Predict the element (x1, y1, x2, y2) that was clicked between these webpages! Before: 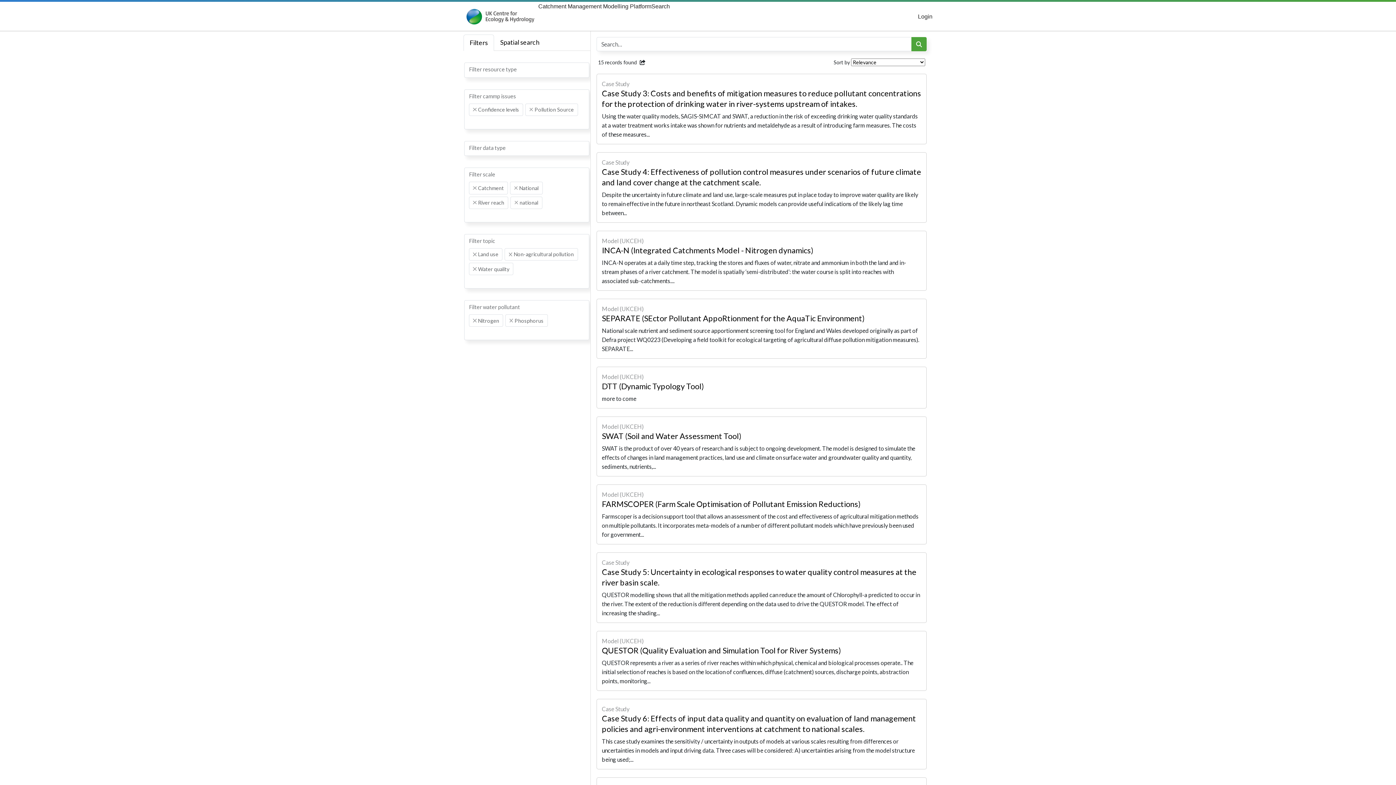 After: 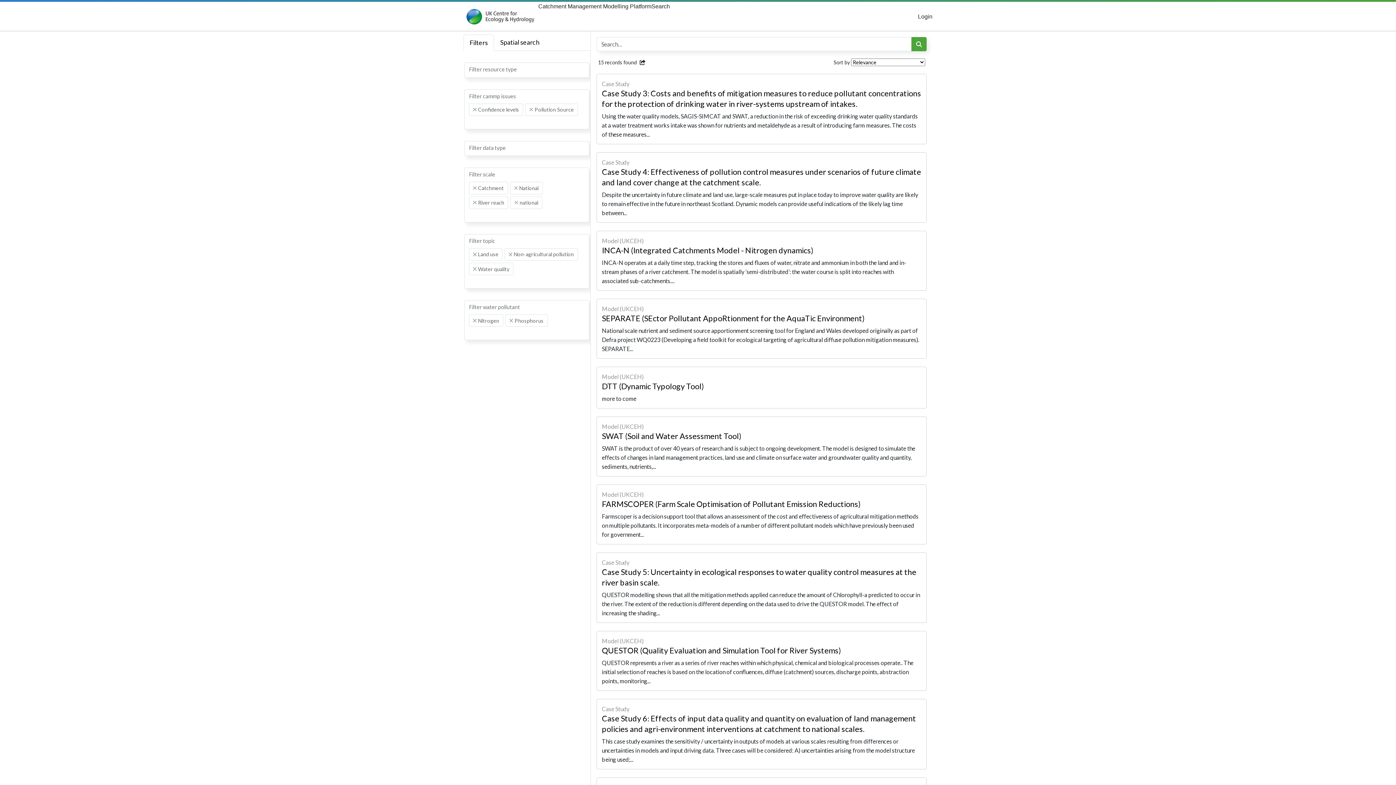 Action: bbox: (463, 34, 494, 50) label: Filters